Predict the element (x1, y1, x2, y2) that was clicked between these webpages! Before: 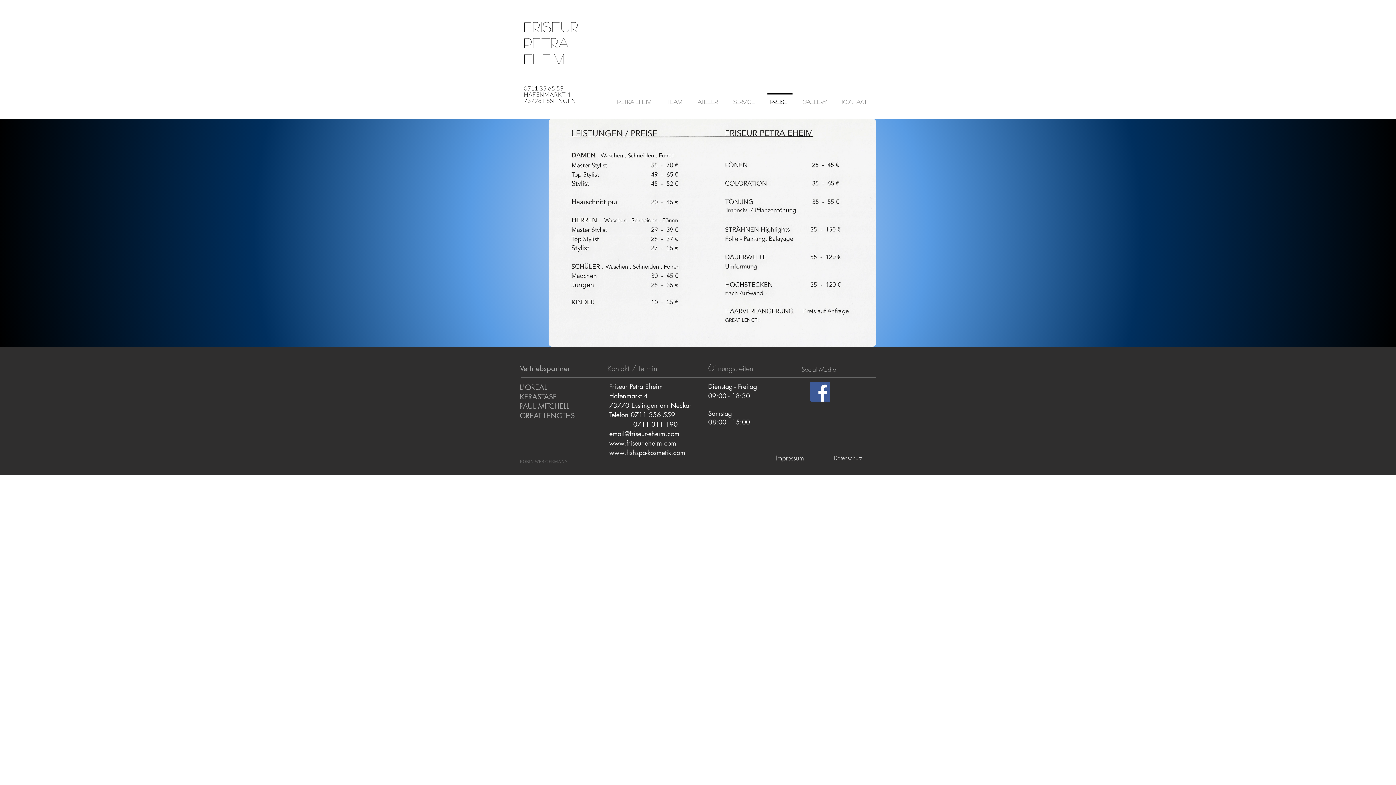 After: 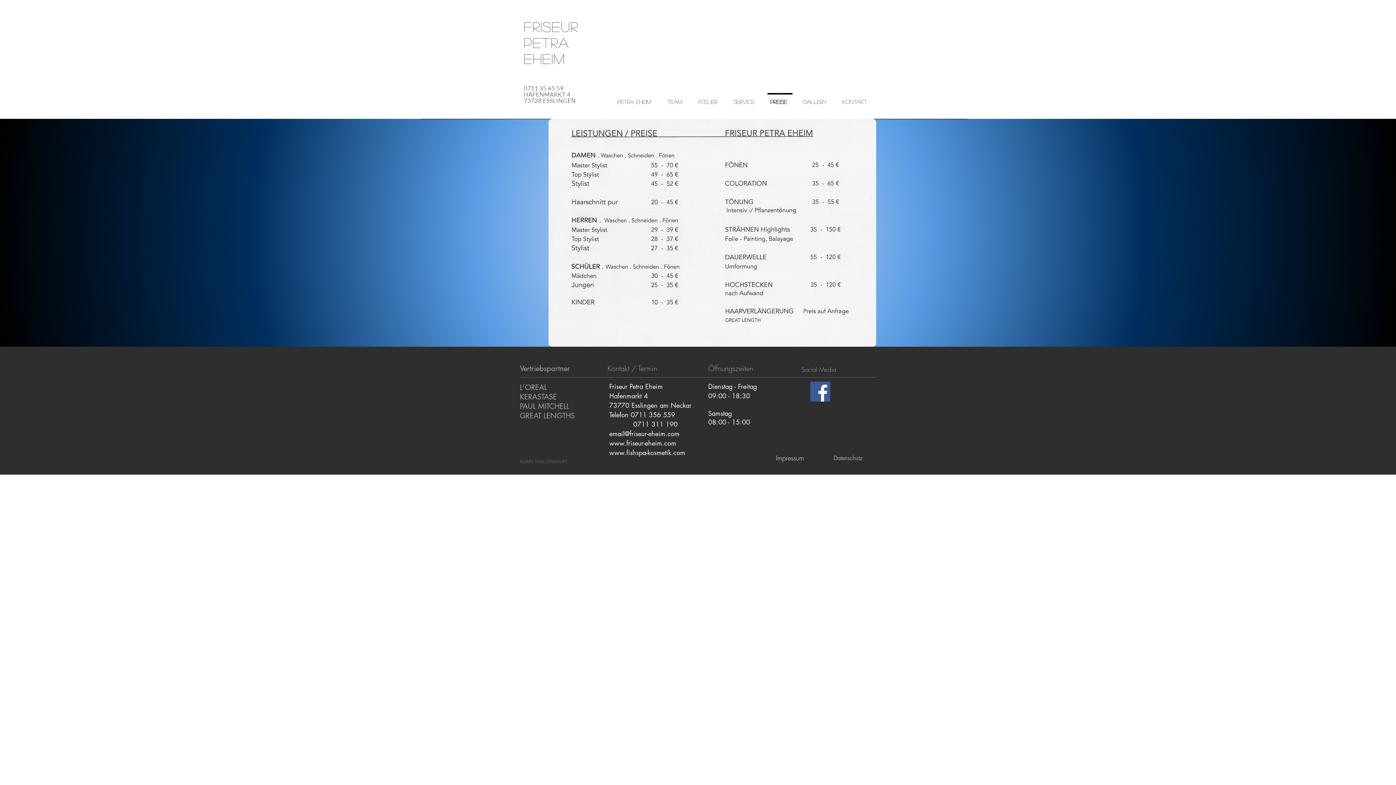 Action: bbox: (609, 429, 679, 438) label: email@friseur-eheim.com